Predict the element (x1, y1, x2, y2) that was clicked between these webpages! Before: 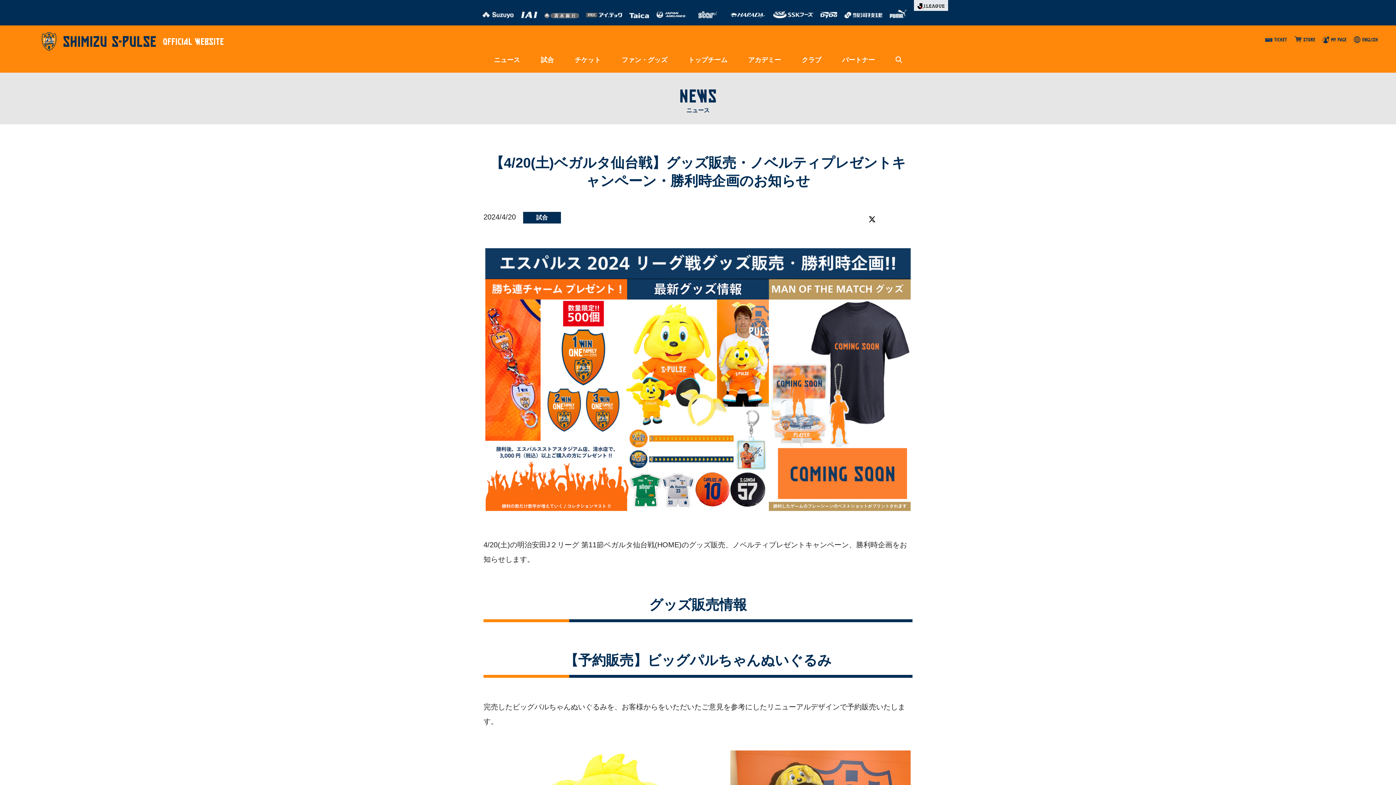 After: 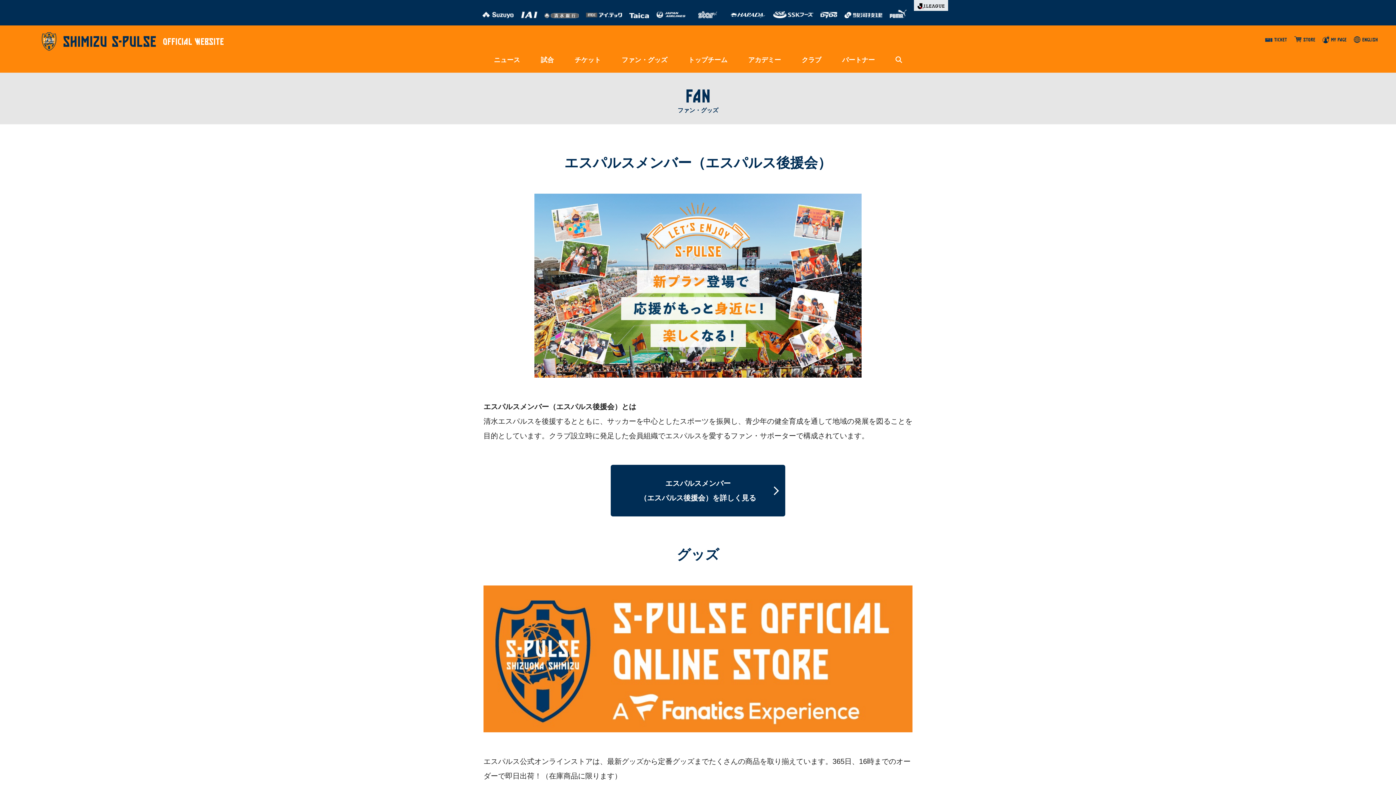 Action: bbox: (618, 45, 670, 74) label: ファン・グッズ